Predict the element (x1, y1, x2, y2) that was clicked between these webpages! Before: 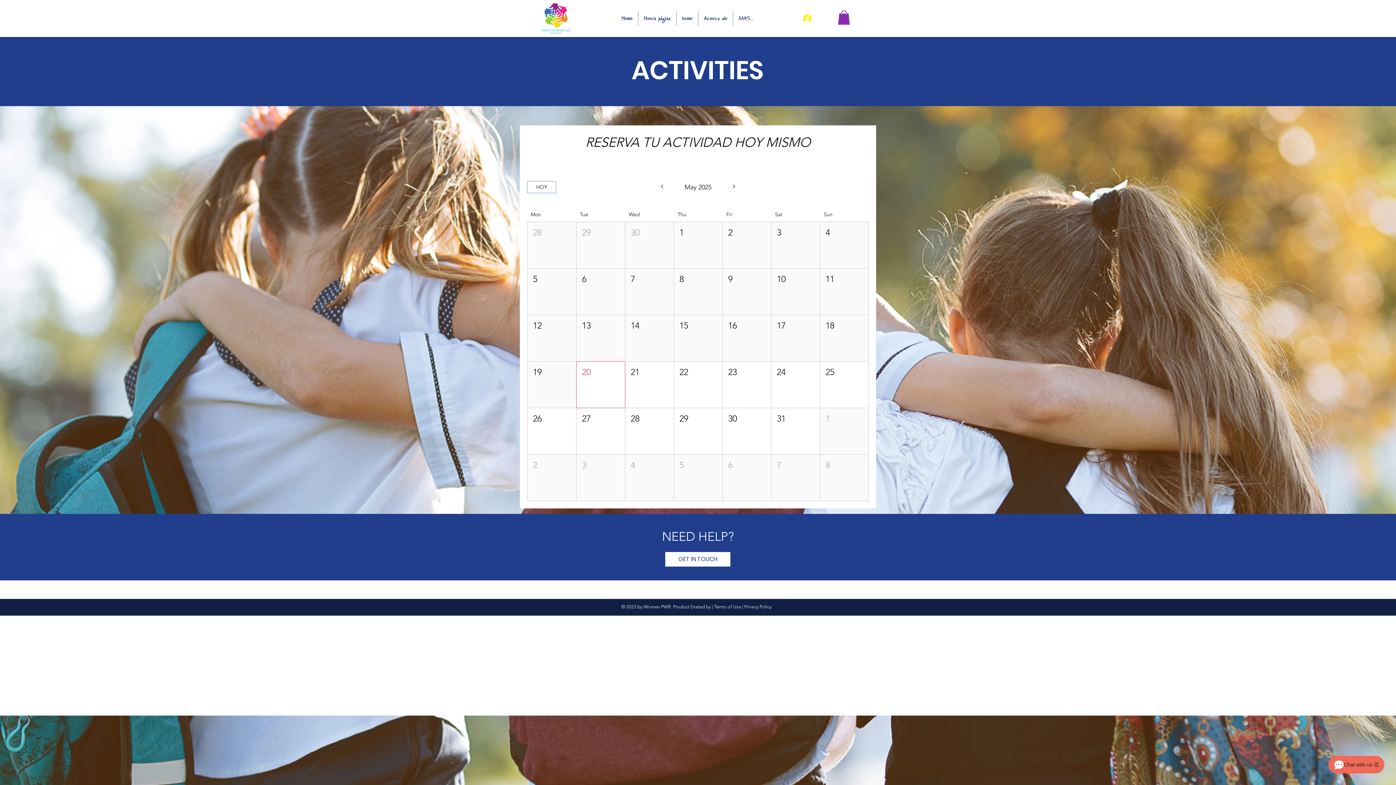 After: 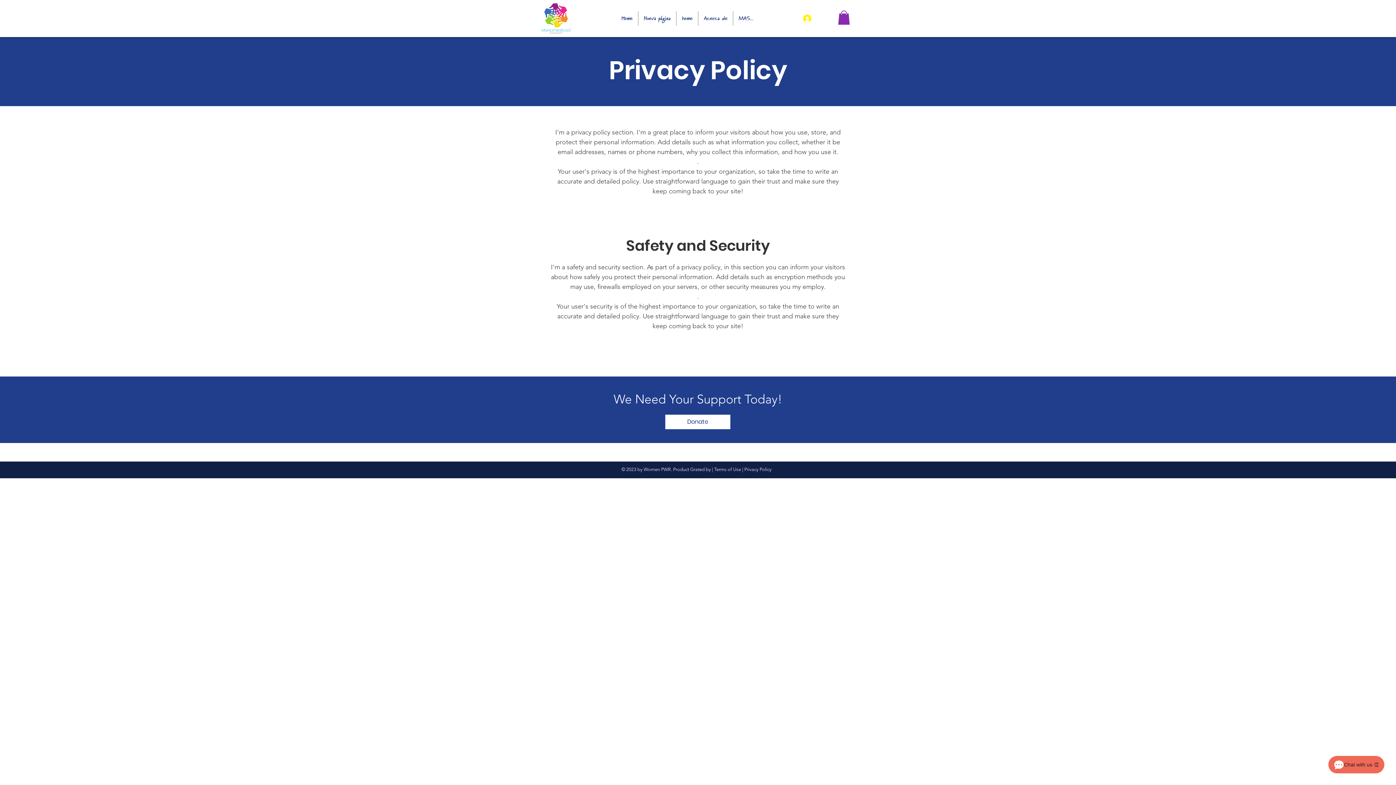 Action: label: Privacy Policy bbox: (744, 604, 771, 609)